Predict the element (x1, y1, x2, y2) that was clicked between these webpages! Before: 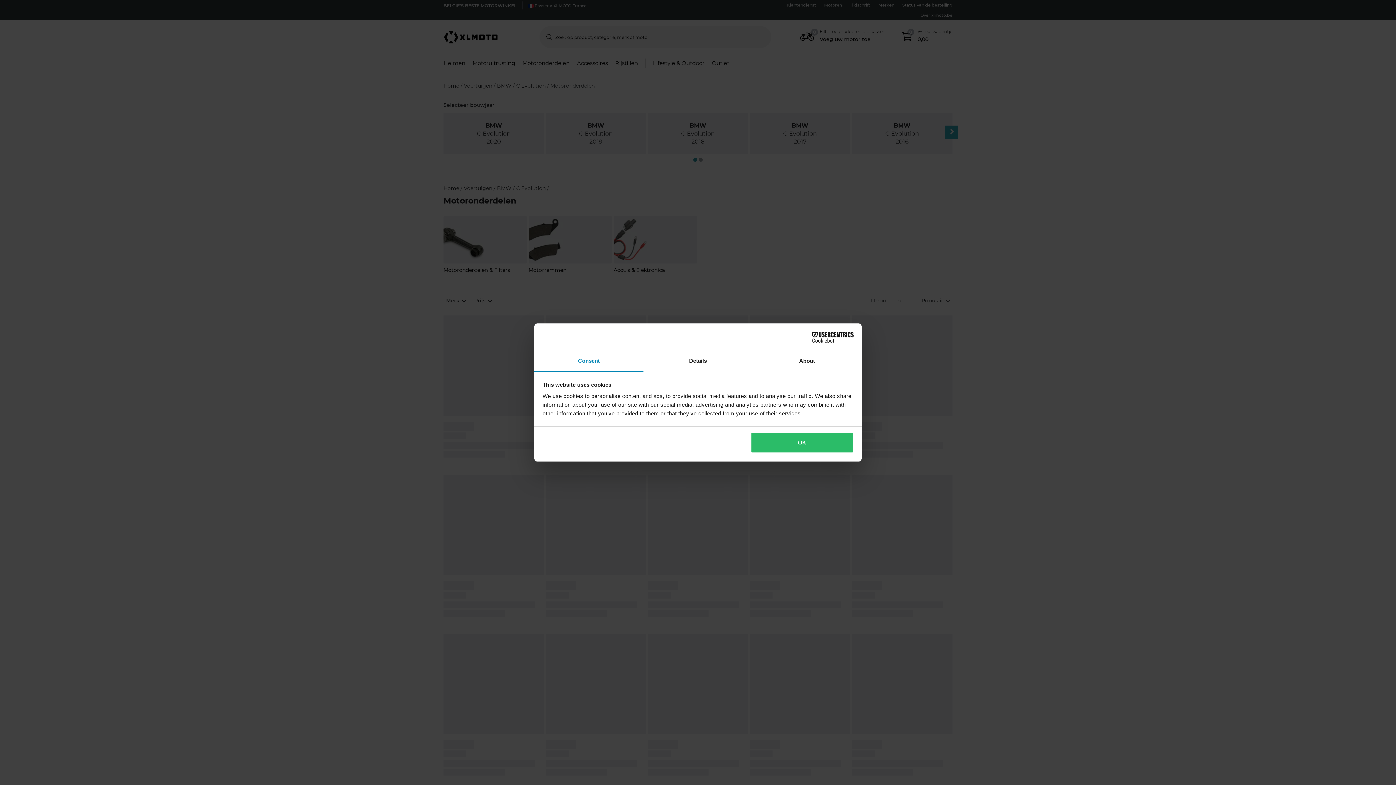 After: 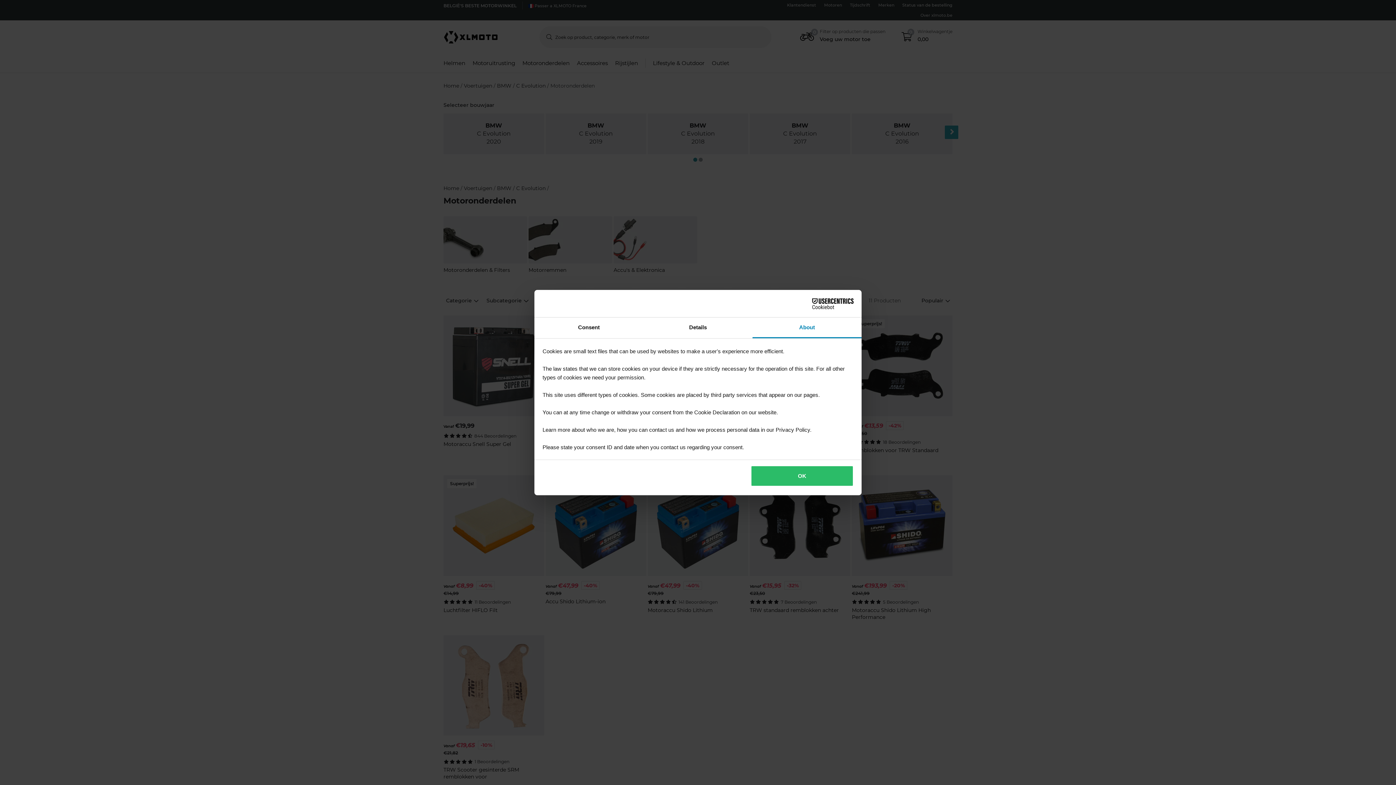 Action: label: About bbox: (752, 351, 861, 372)